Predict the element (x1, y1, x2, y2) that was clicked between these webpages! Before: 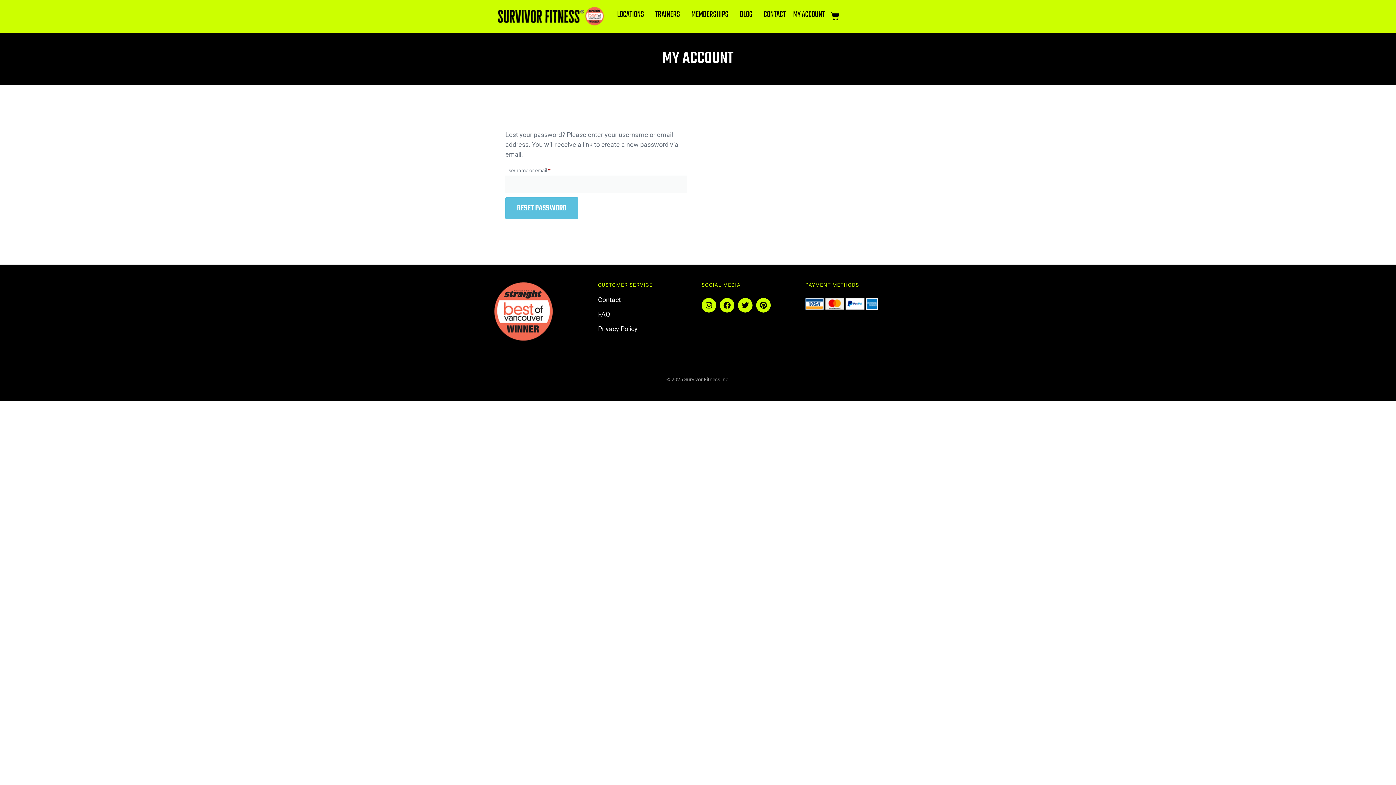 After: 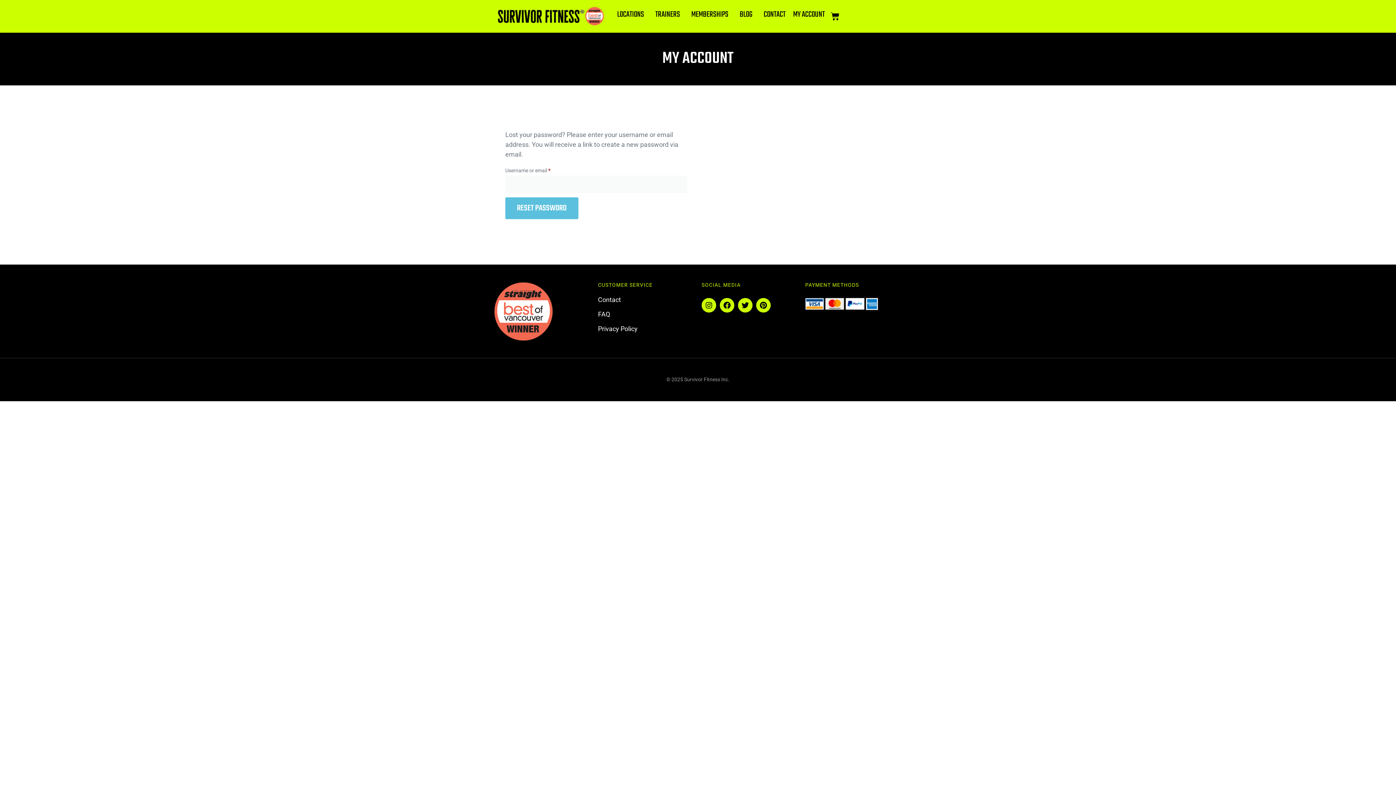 Action: bbox: (494, 282, 552, 340)